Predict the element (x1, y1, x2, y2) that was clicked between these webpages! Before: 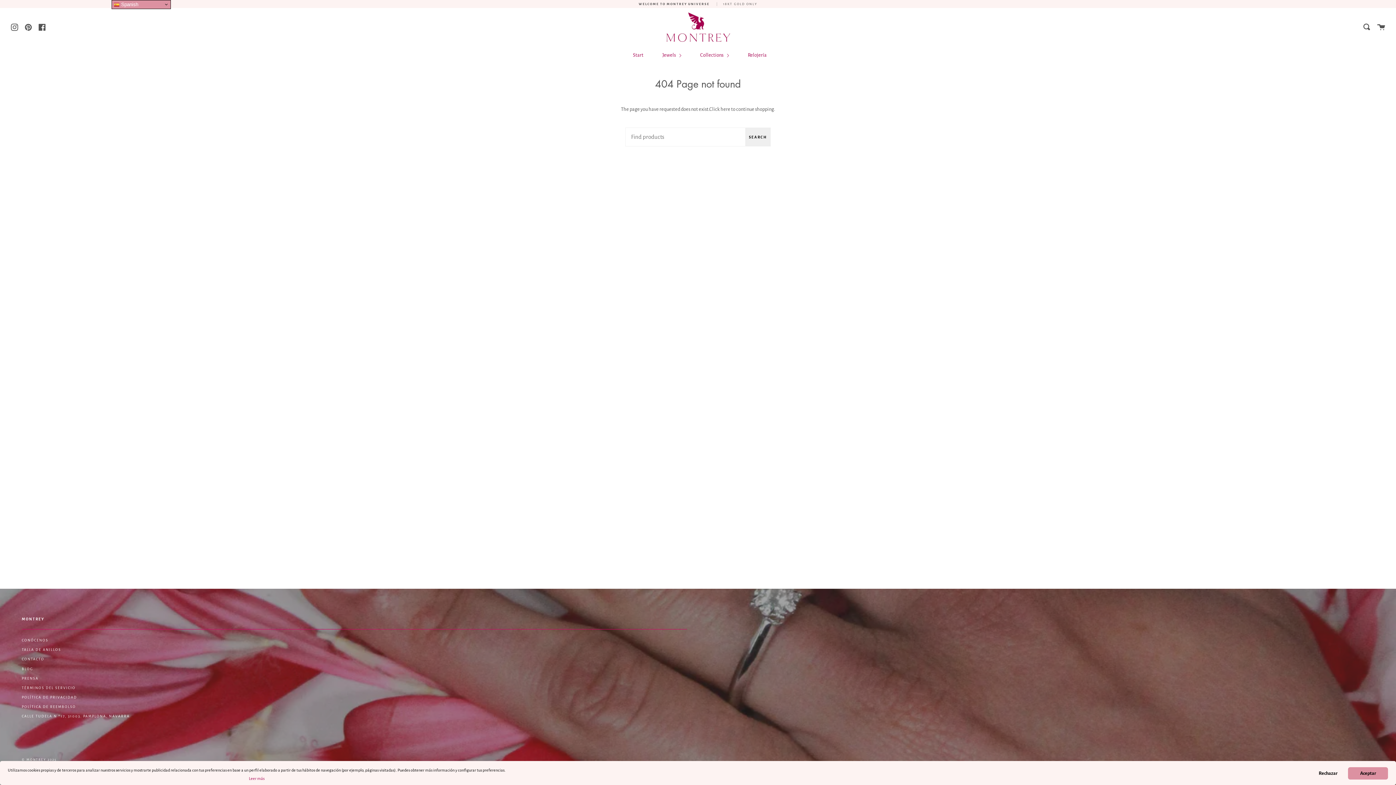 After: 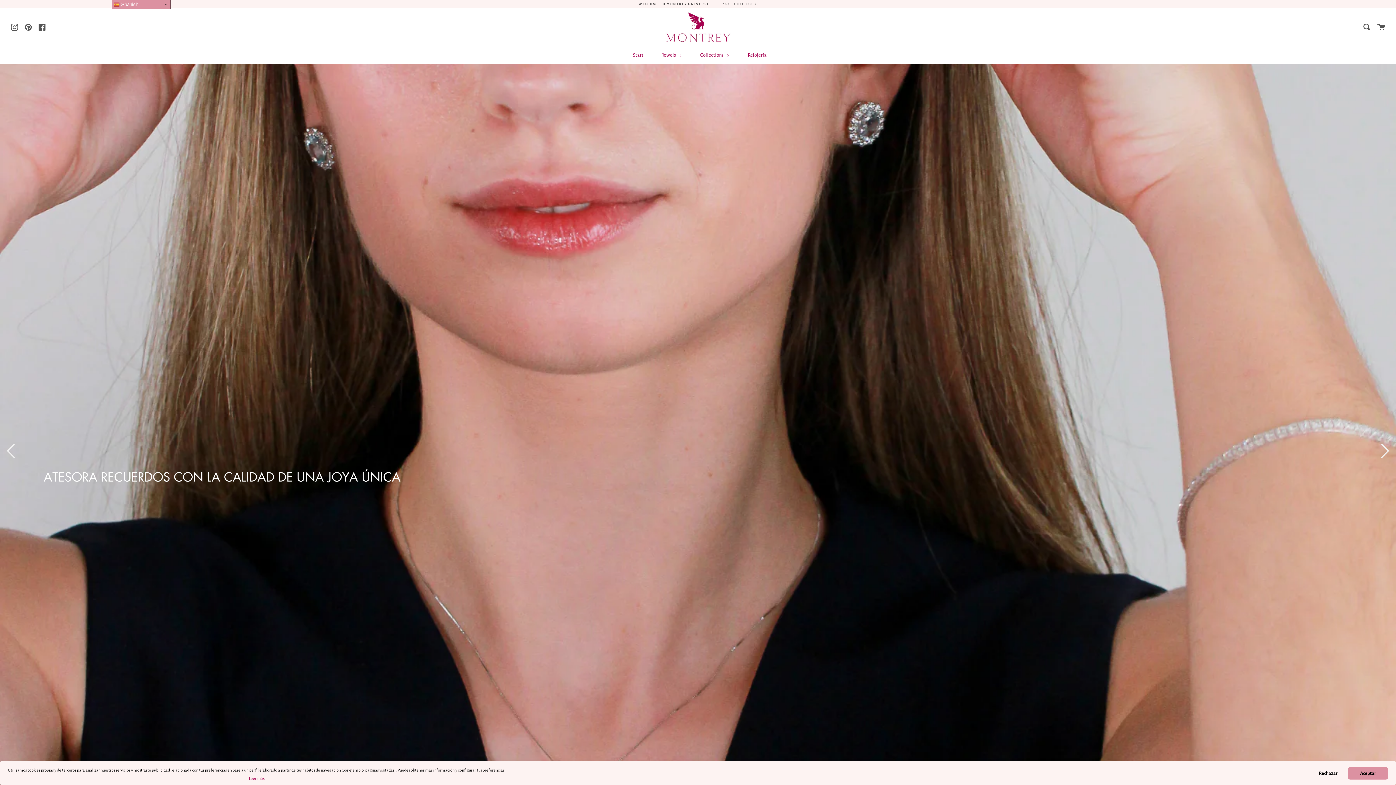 Action: bbox: (631, 47, 645, 62) label: Start